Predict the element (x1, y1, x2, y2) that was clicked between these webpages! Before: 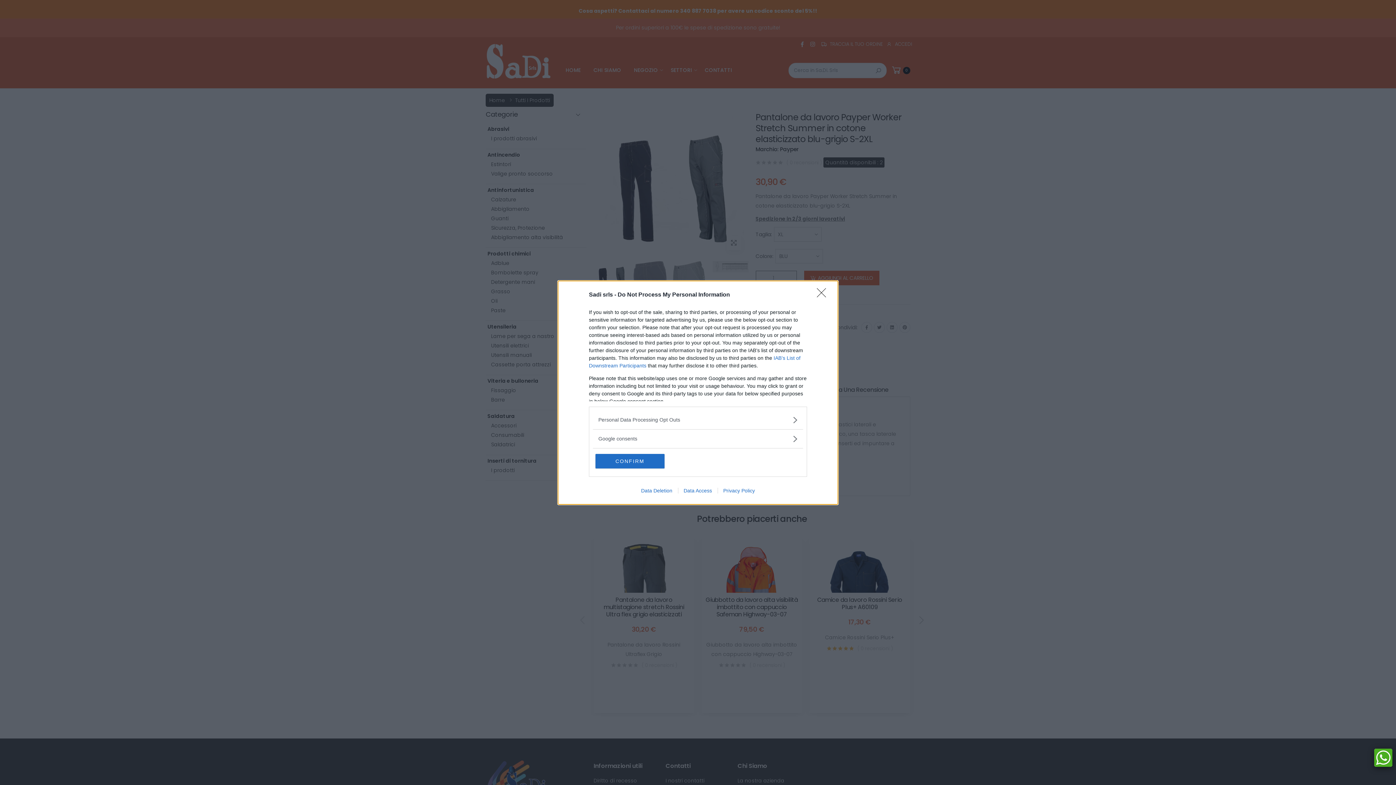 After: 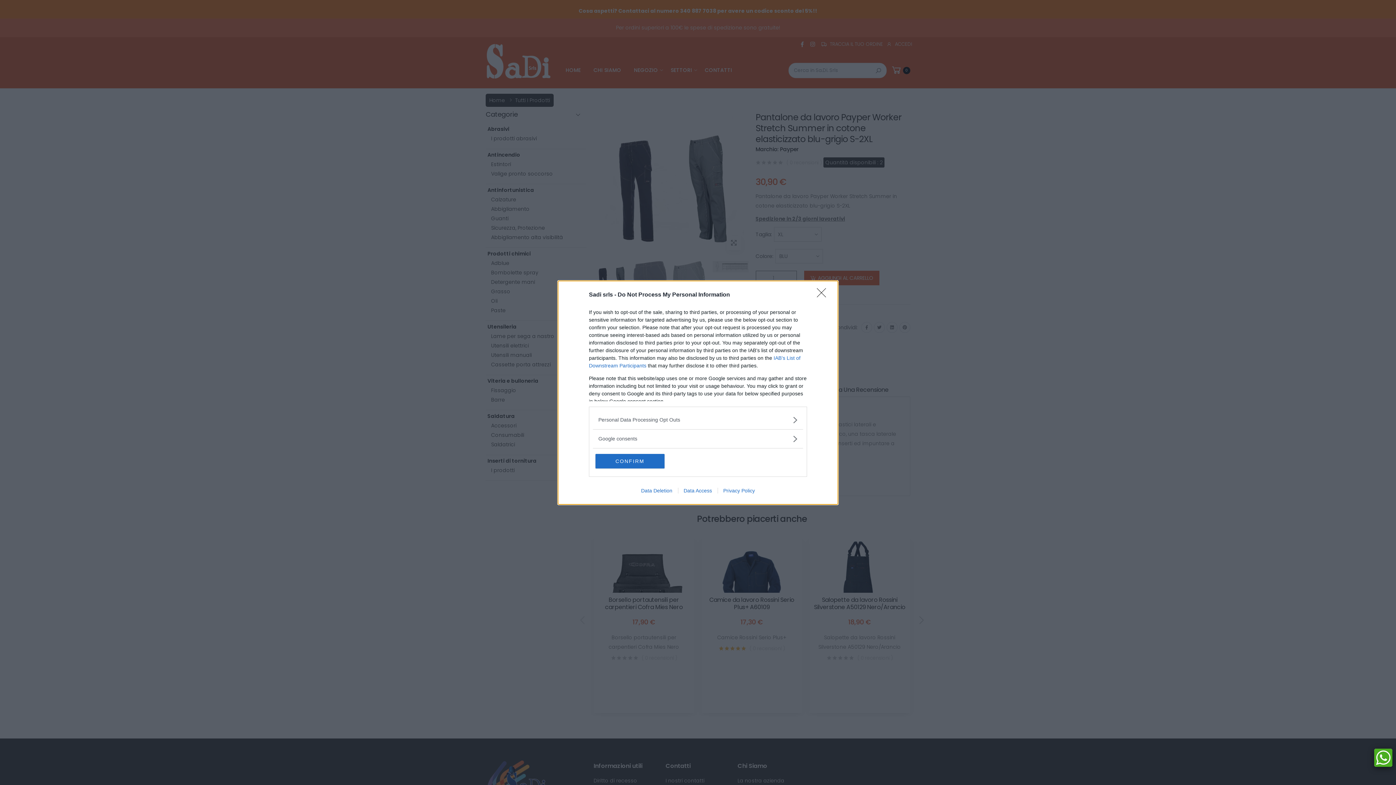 Action: label: Data Deletion bbox: (635, 487, 678, 493)